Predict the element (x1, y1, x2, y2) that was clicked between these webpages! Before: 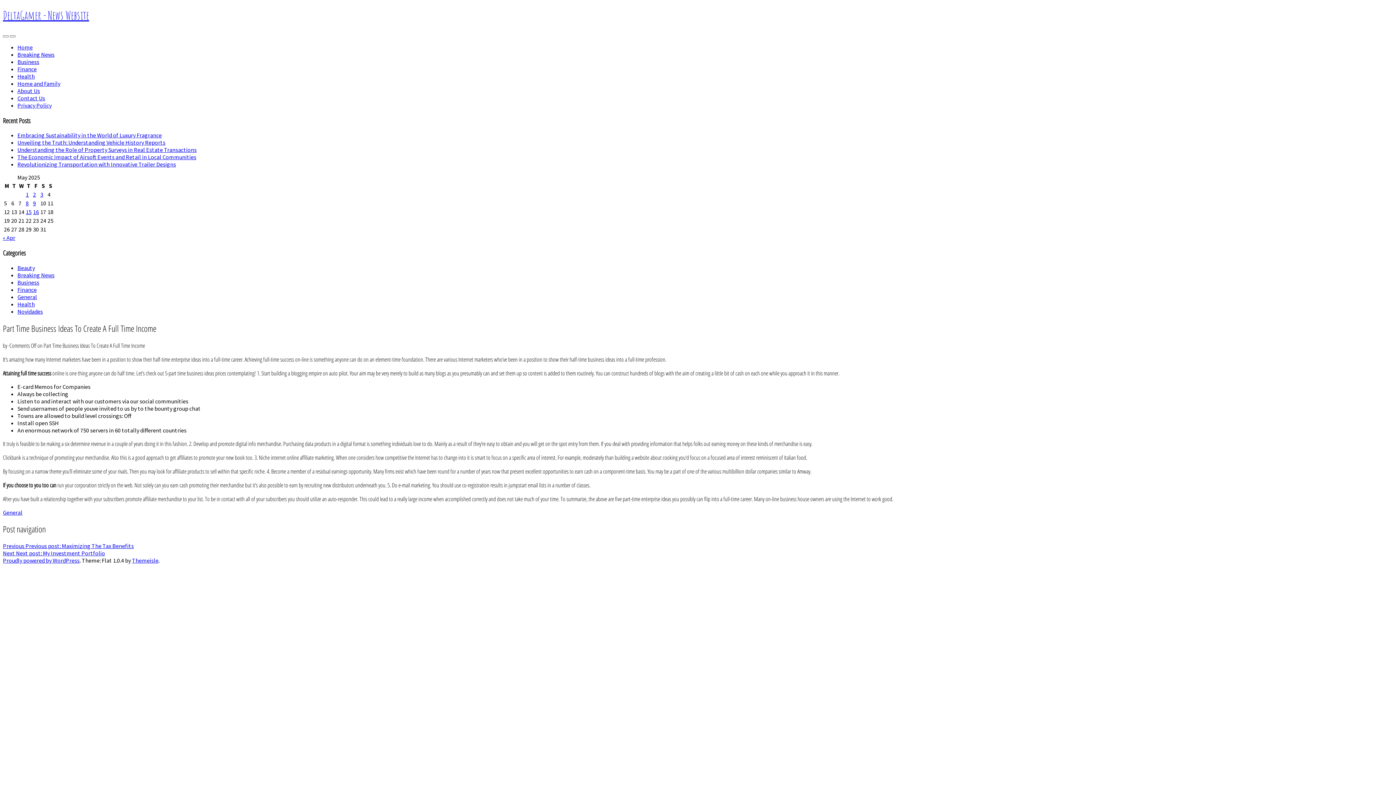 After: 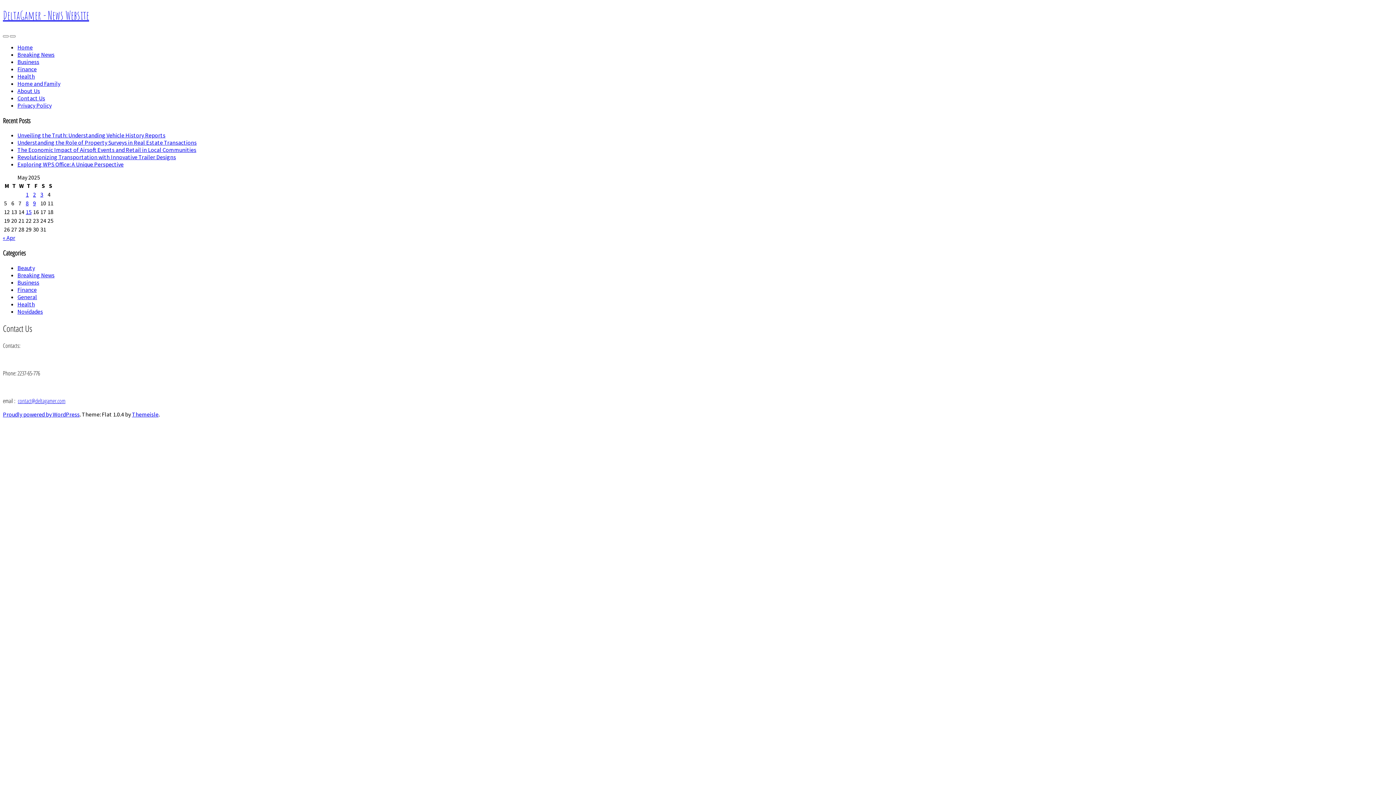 Action: bbox: (17, 94, 45, 101) label: Contact Us